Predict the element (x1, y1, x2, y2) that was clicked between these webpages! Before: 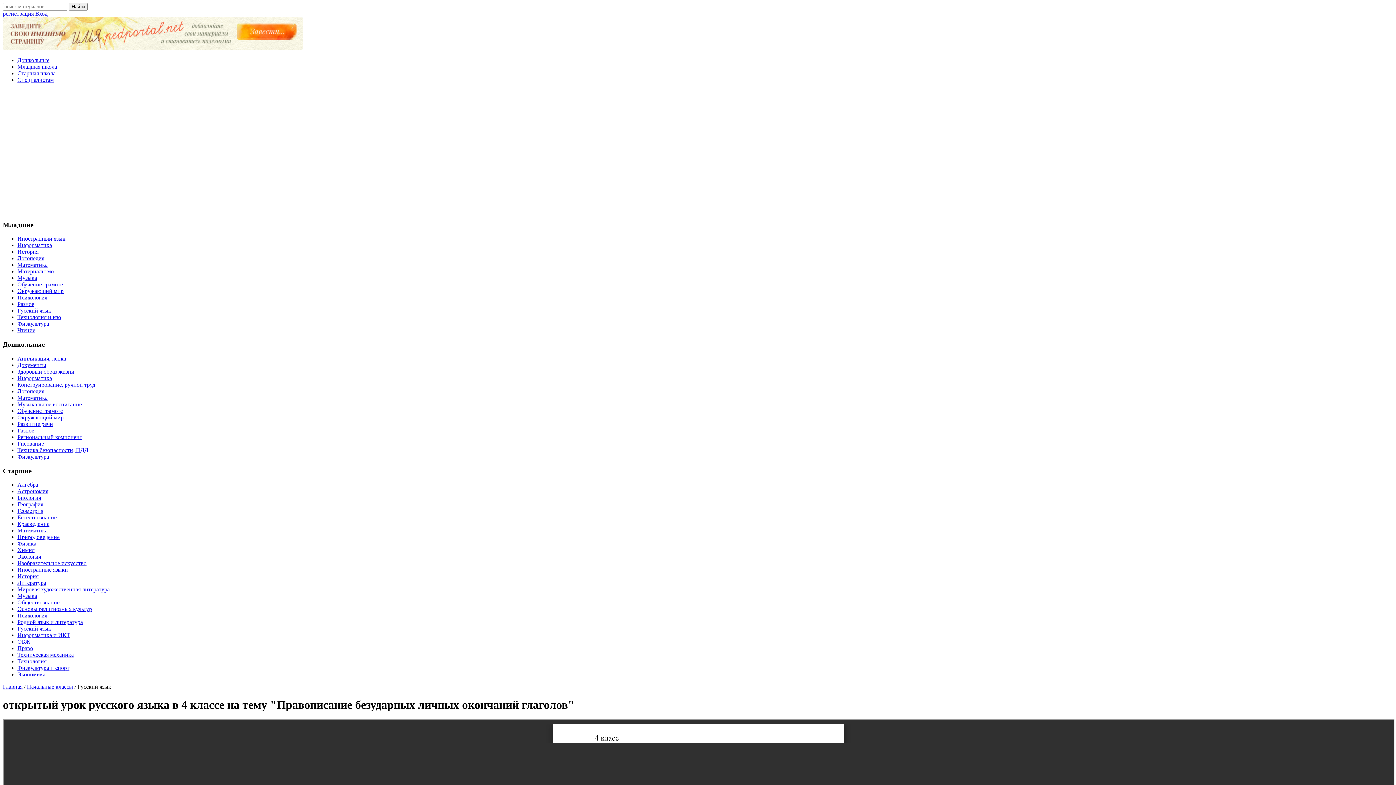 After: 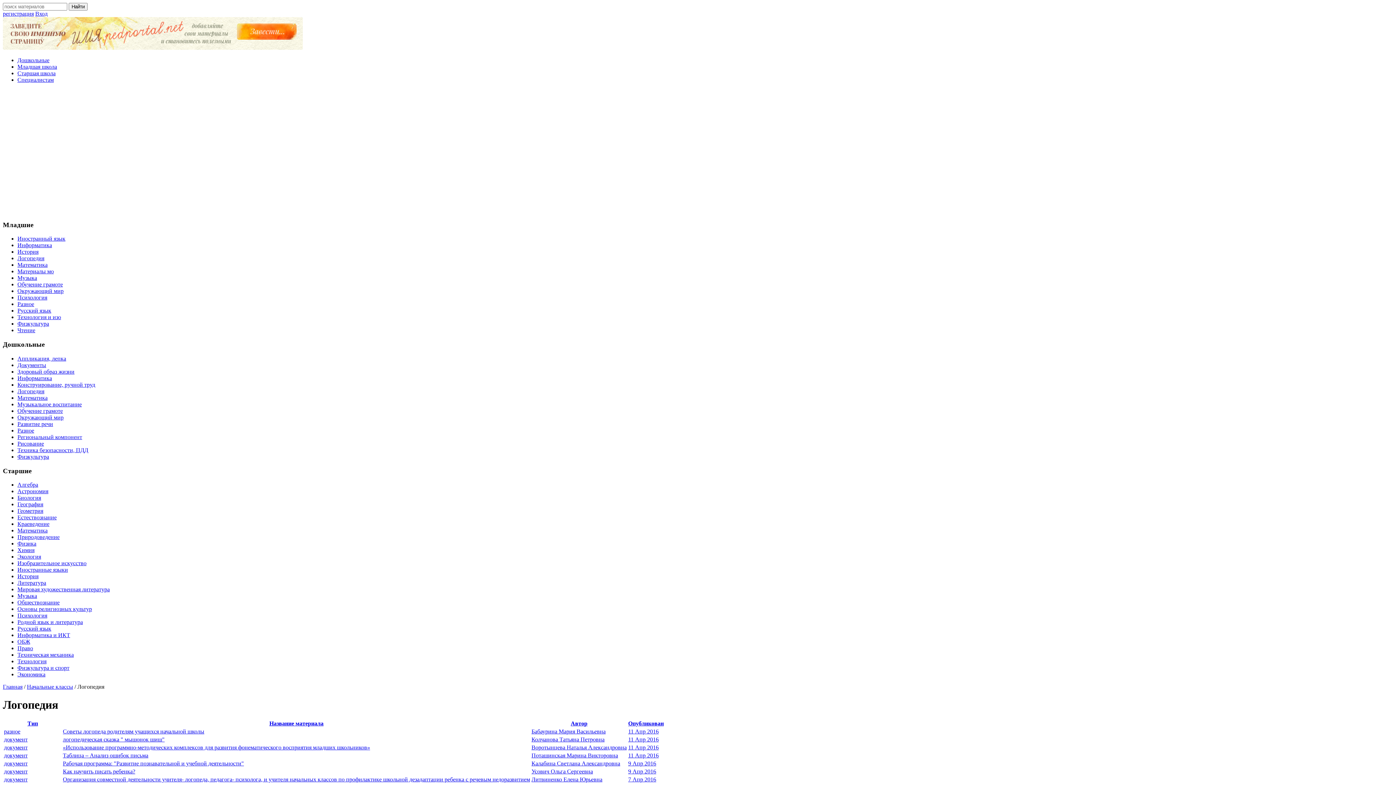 Action: label: Логопедия bbox: (17, 255, 44, 261)